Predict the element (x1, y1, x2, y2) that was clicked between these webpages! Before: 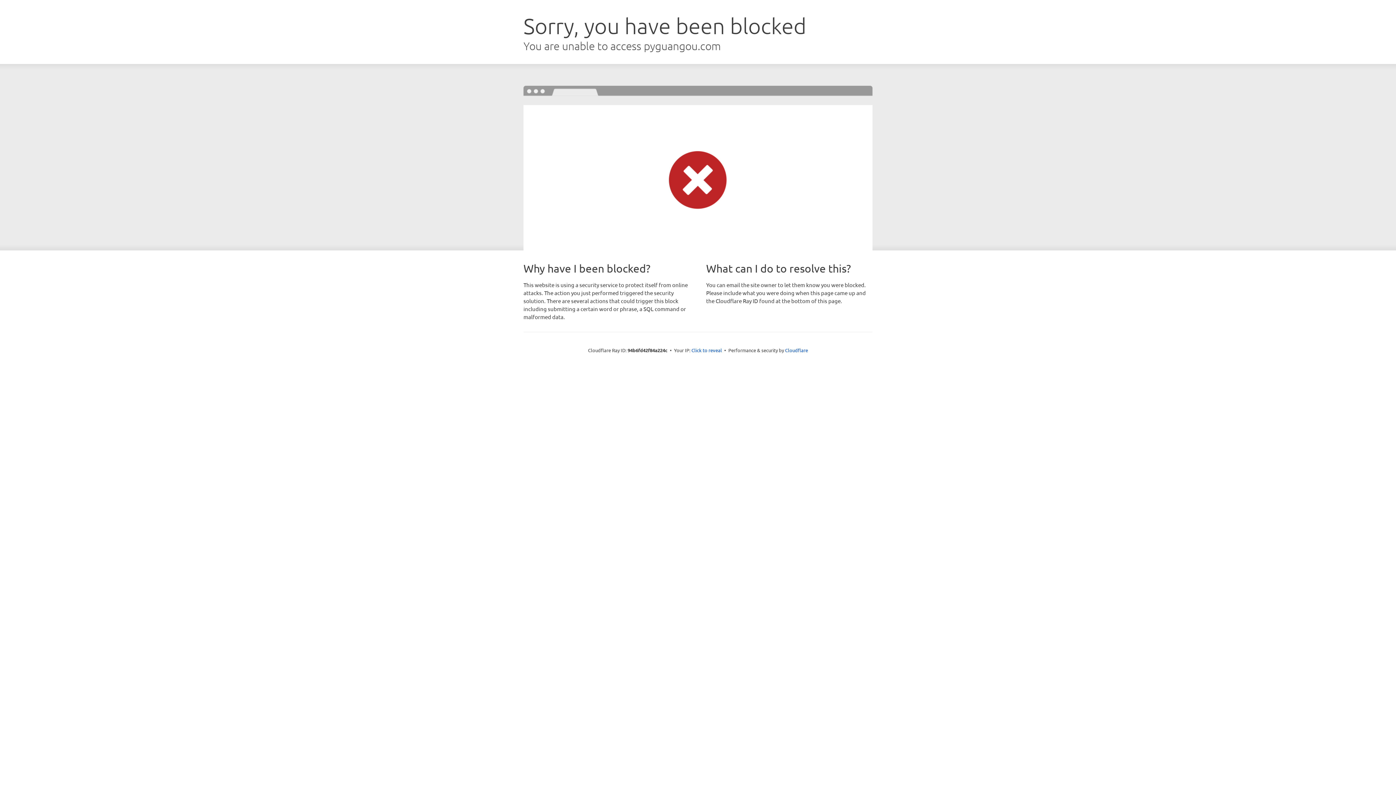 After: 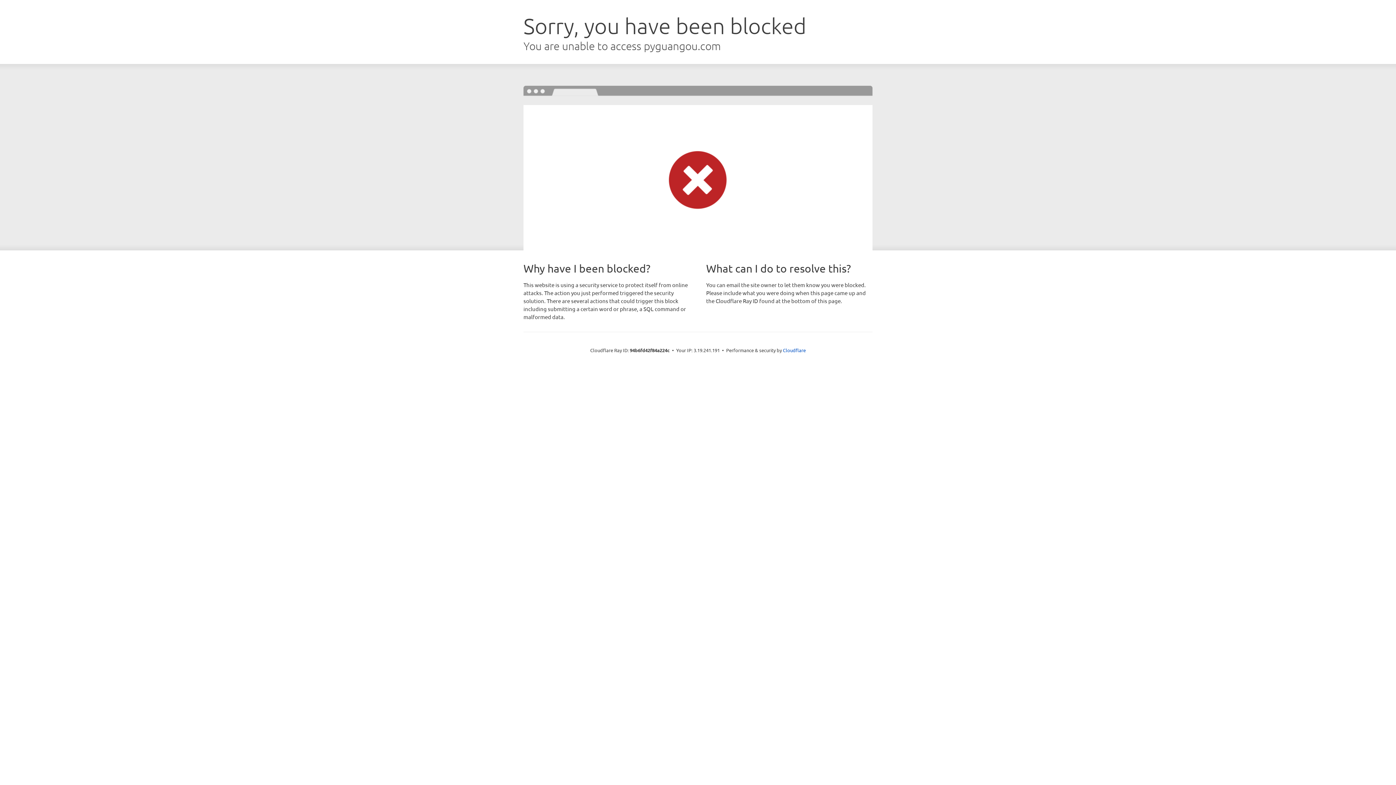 Action: bbox: (691, 346, 722, 353) label: Click to reveal